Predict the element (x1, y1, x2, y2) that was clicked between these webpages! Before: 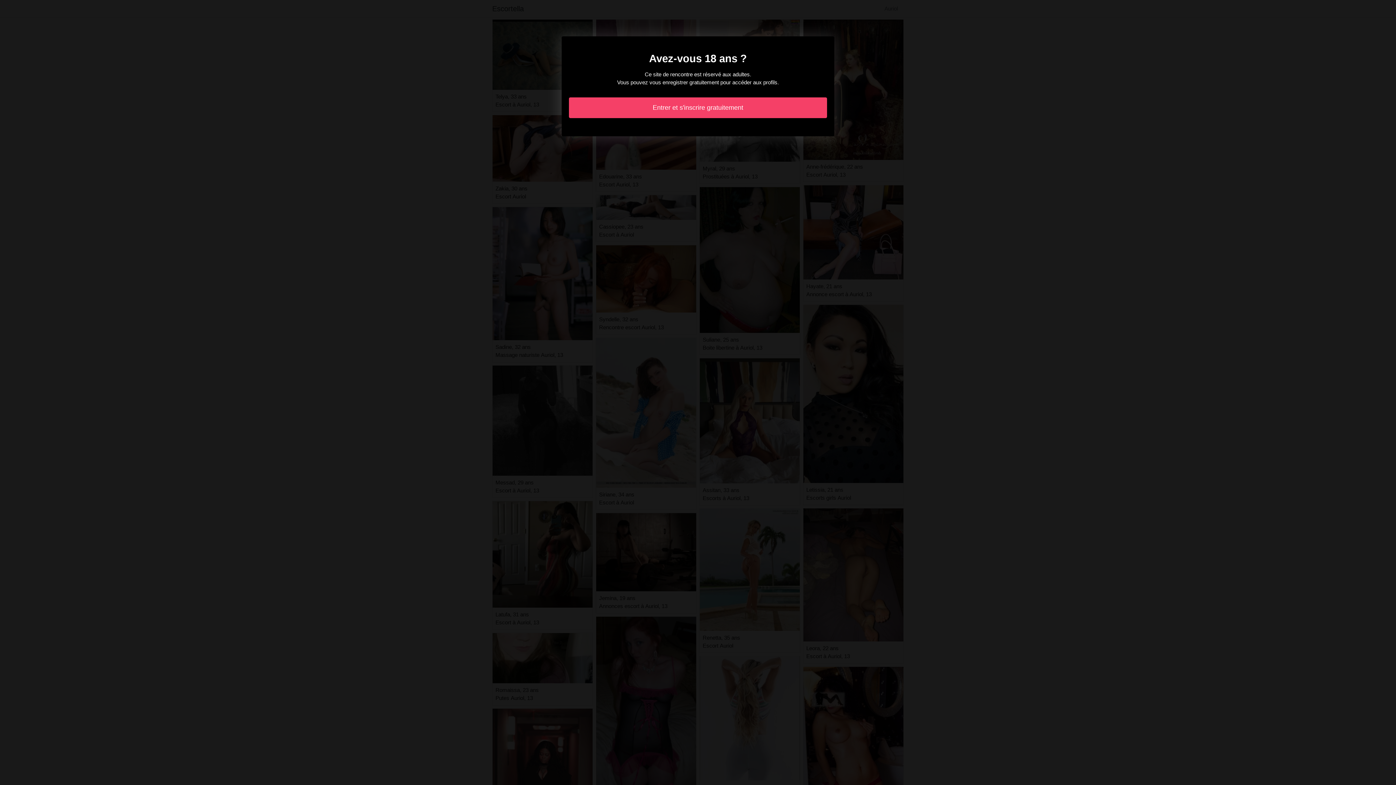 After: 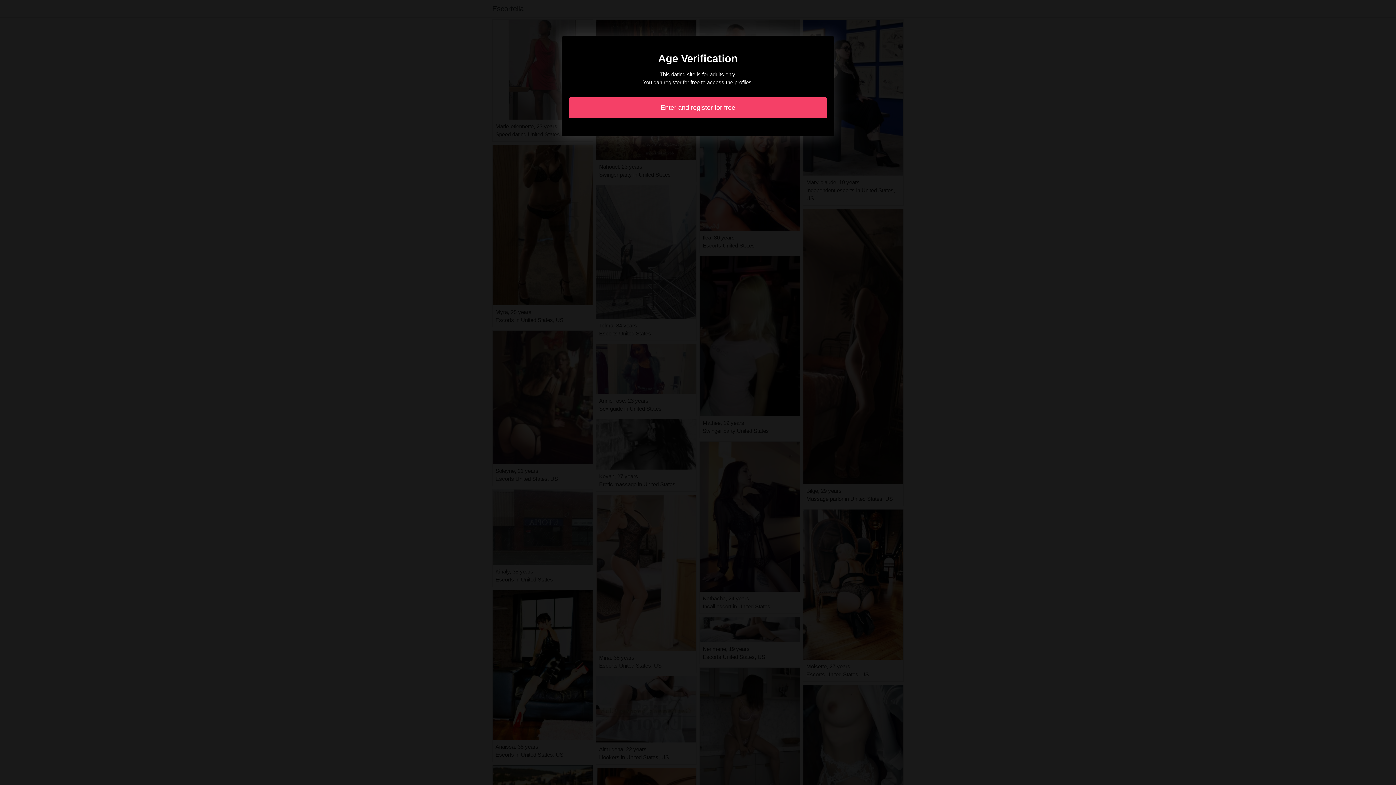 Action: bbox: (569, 97, 827, 118) label: Entrer et s'inscrire gratuitement